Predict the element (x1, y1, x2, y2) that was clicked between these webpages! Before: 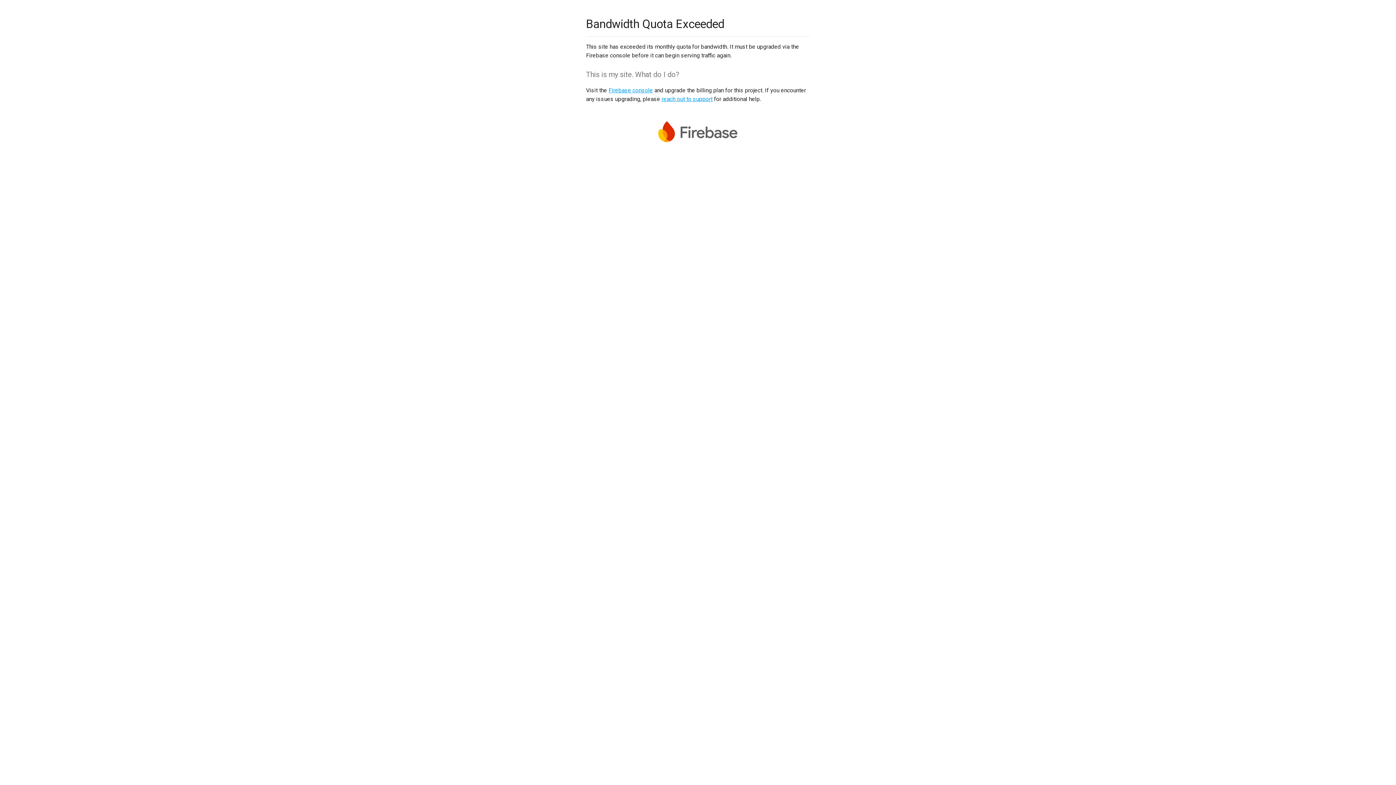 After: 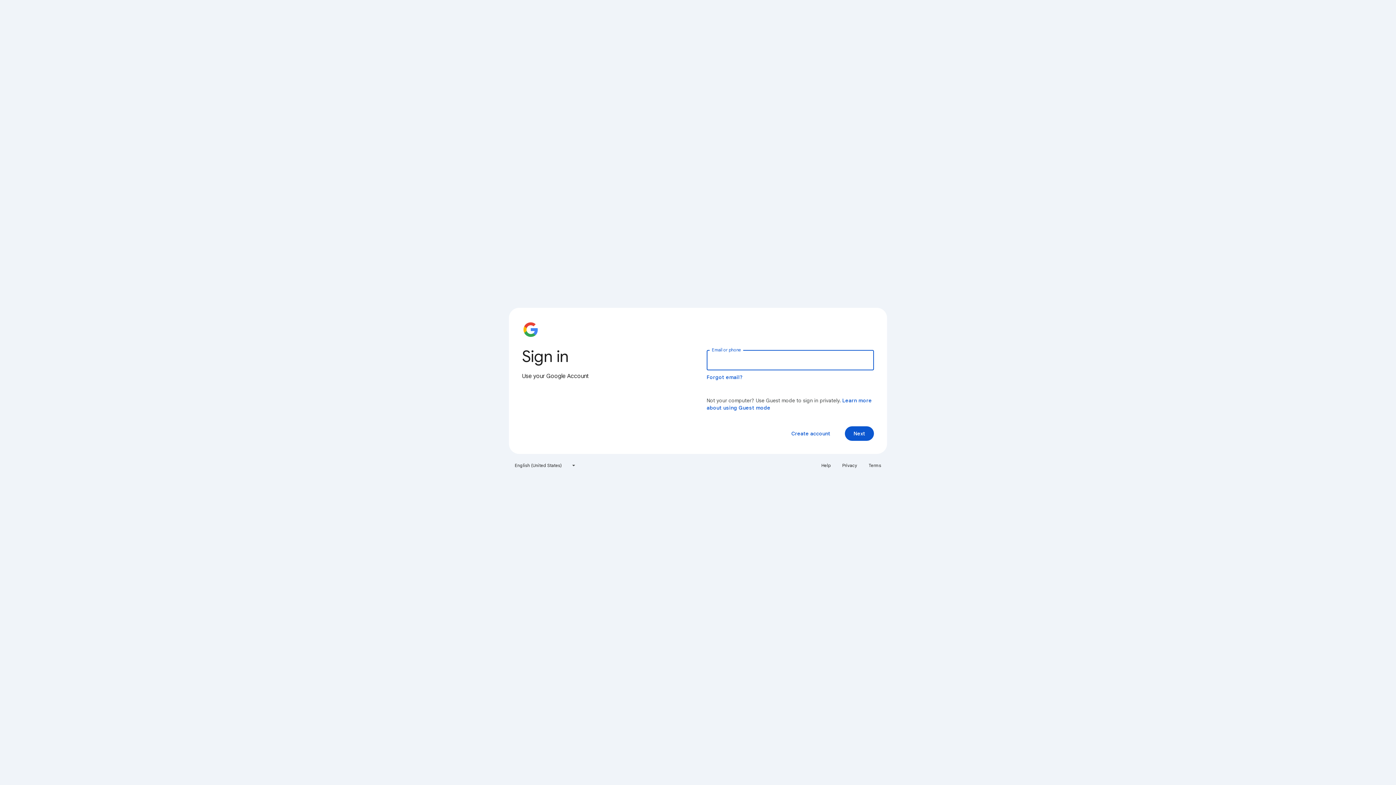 Action: bbox: (608, 86, 653, 93) label: Firebase console